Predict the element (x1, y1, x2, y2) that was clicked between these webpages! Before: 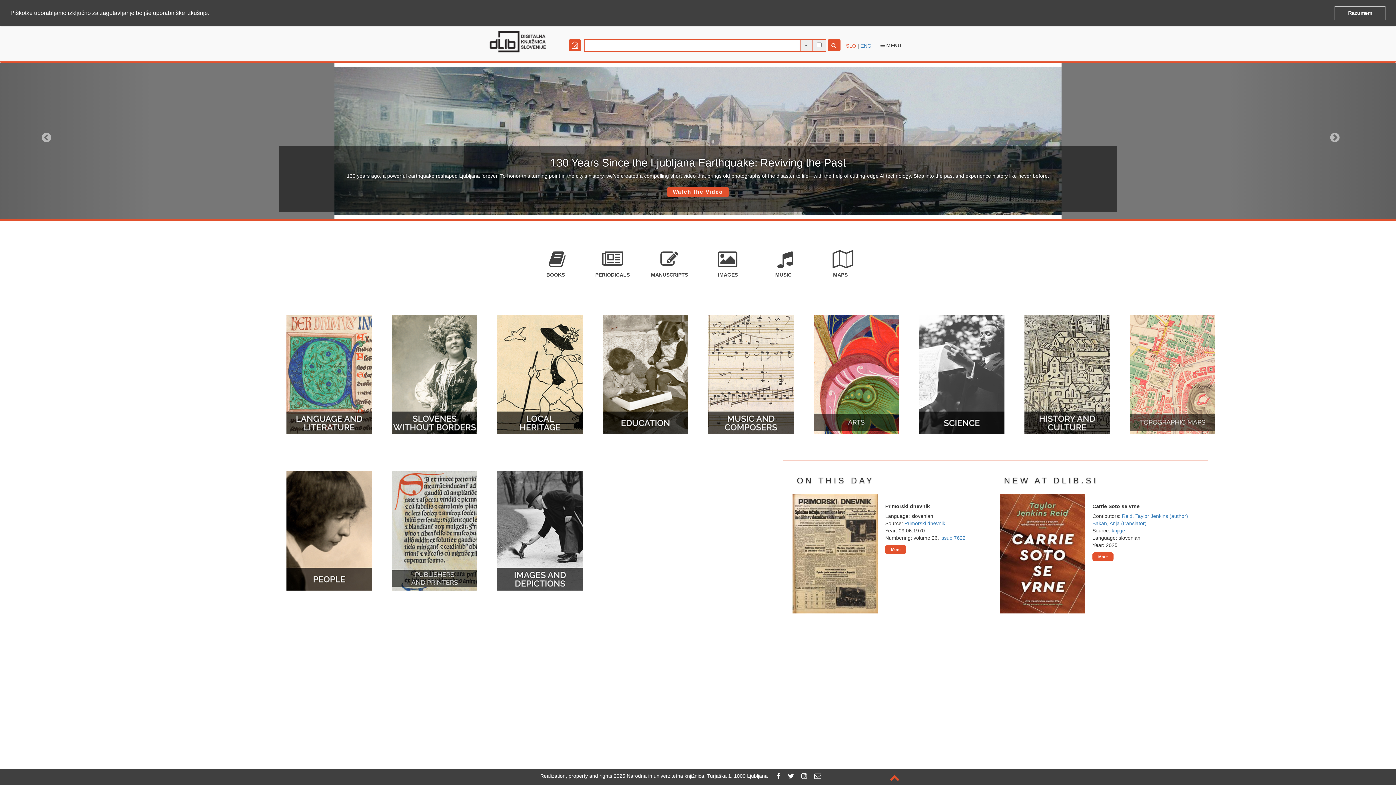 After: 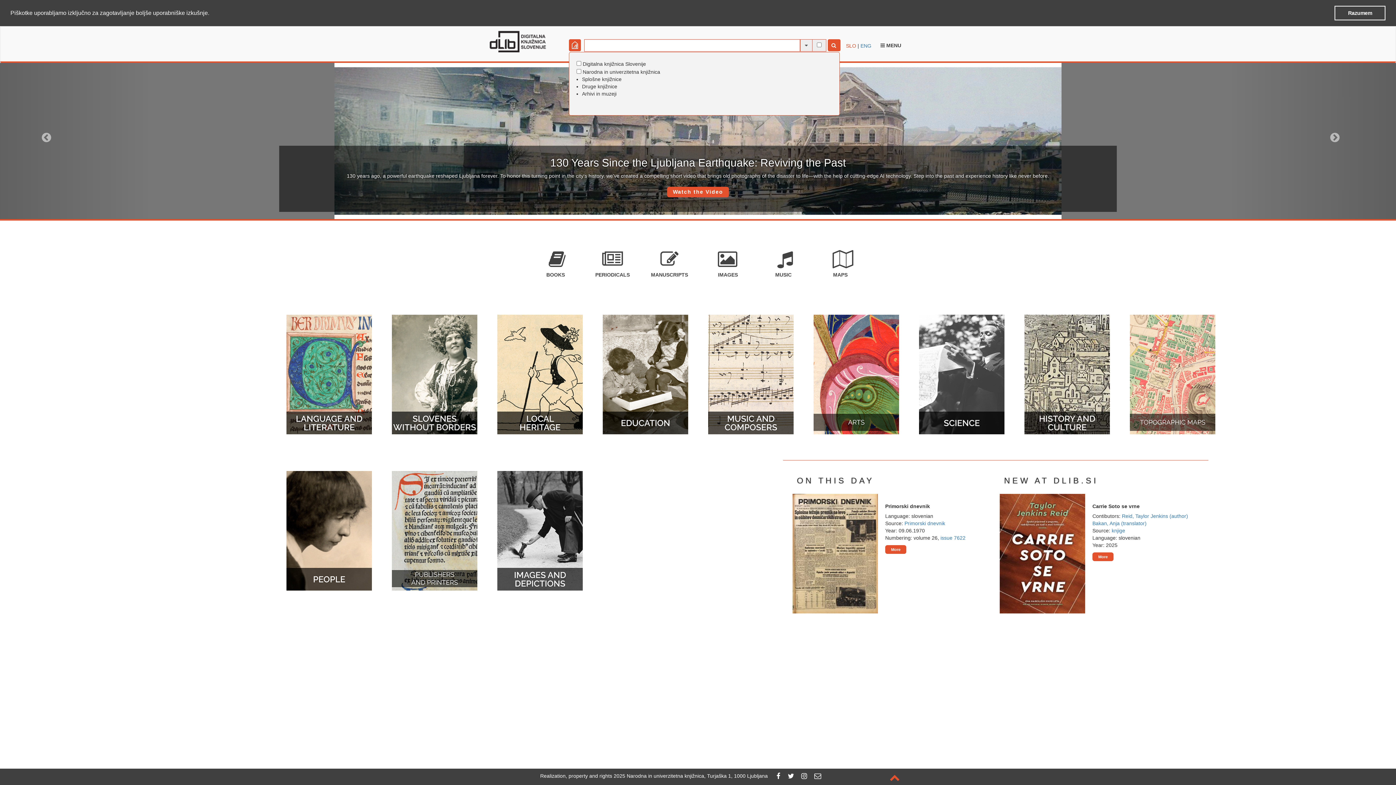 Action: bbox: (569, 39, 582, 51)